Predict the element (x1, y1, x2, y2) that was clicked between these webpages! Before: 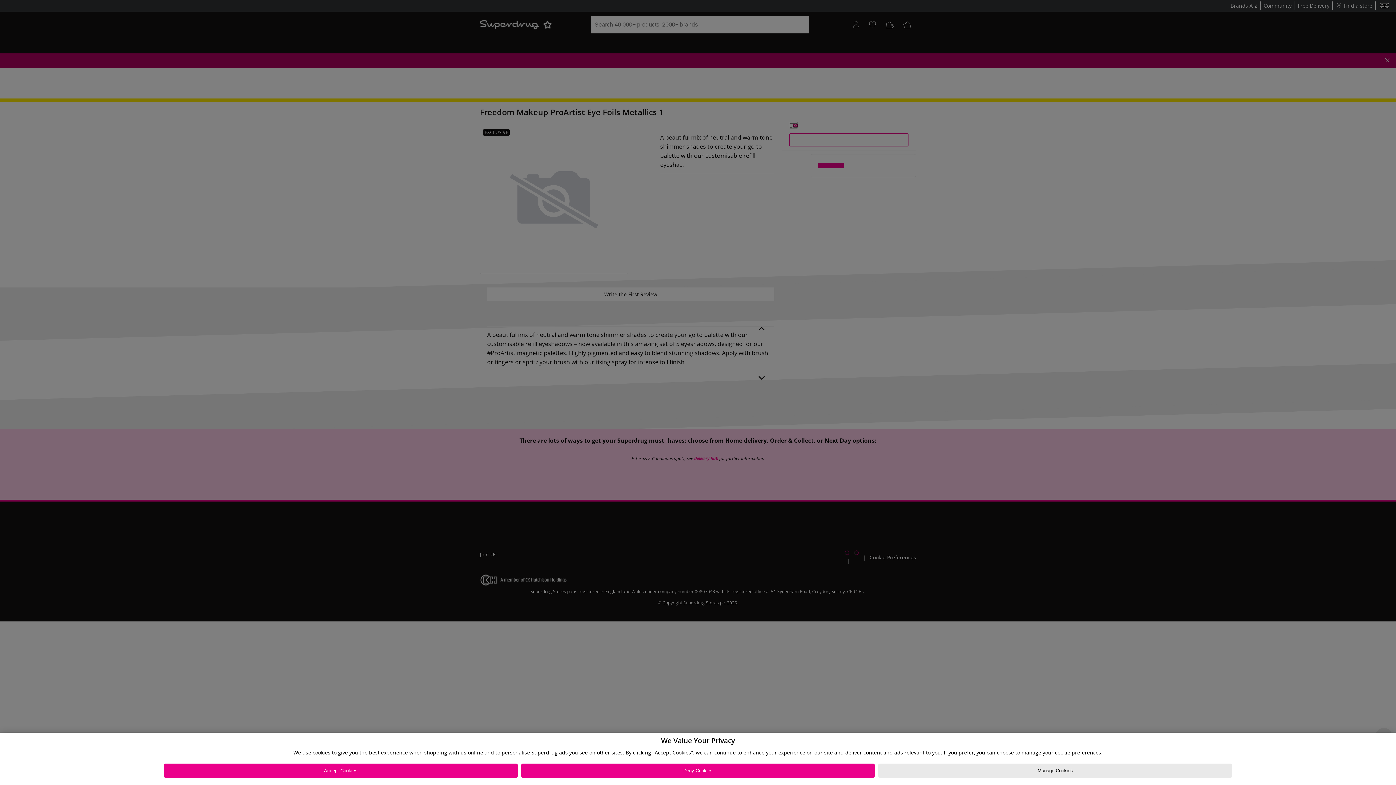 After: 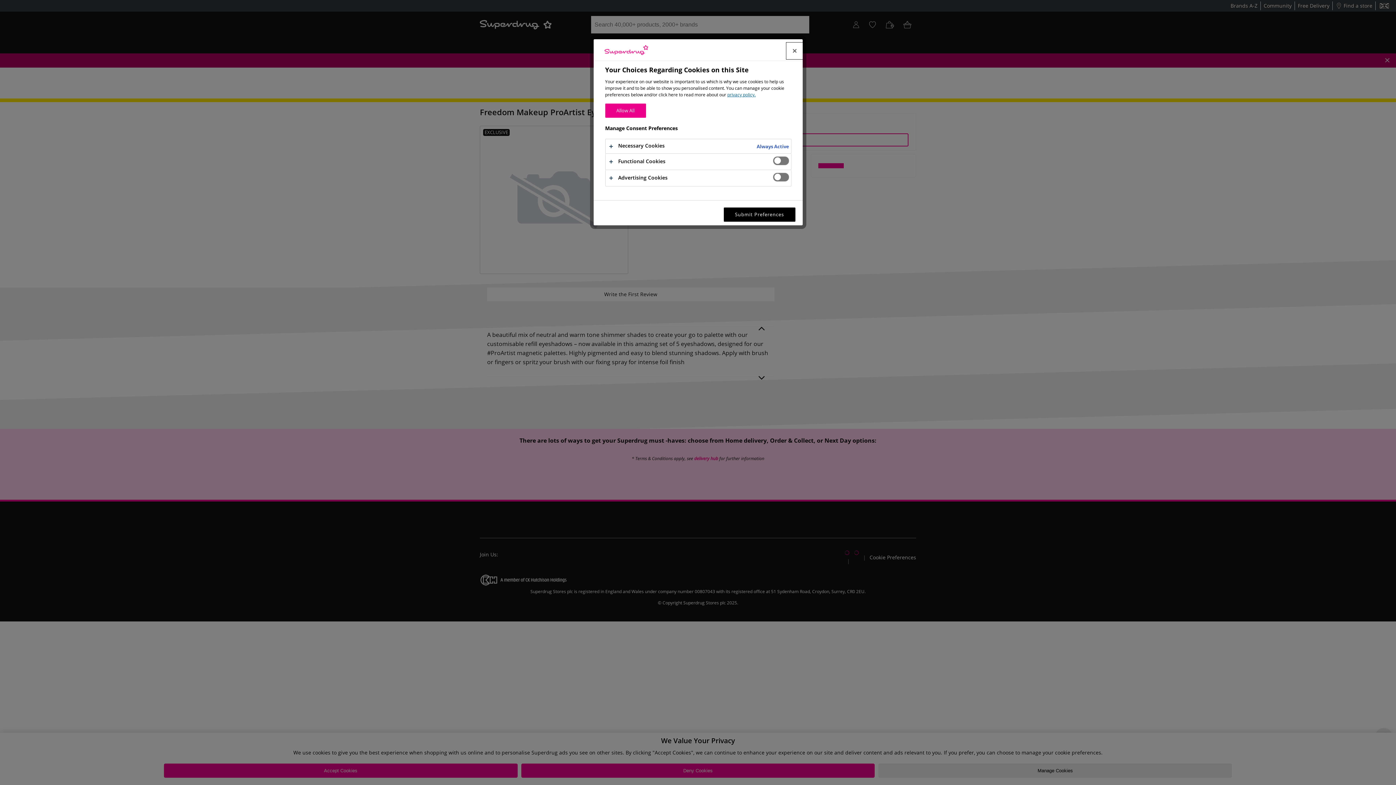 Action: bbox: (878, 764, 1232, 778) label: Manage Cookies